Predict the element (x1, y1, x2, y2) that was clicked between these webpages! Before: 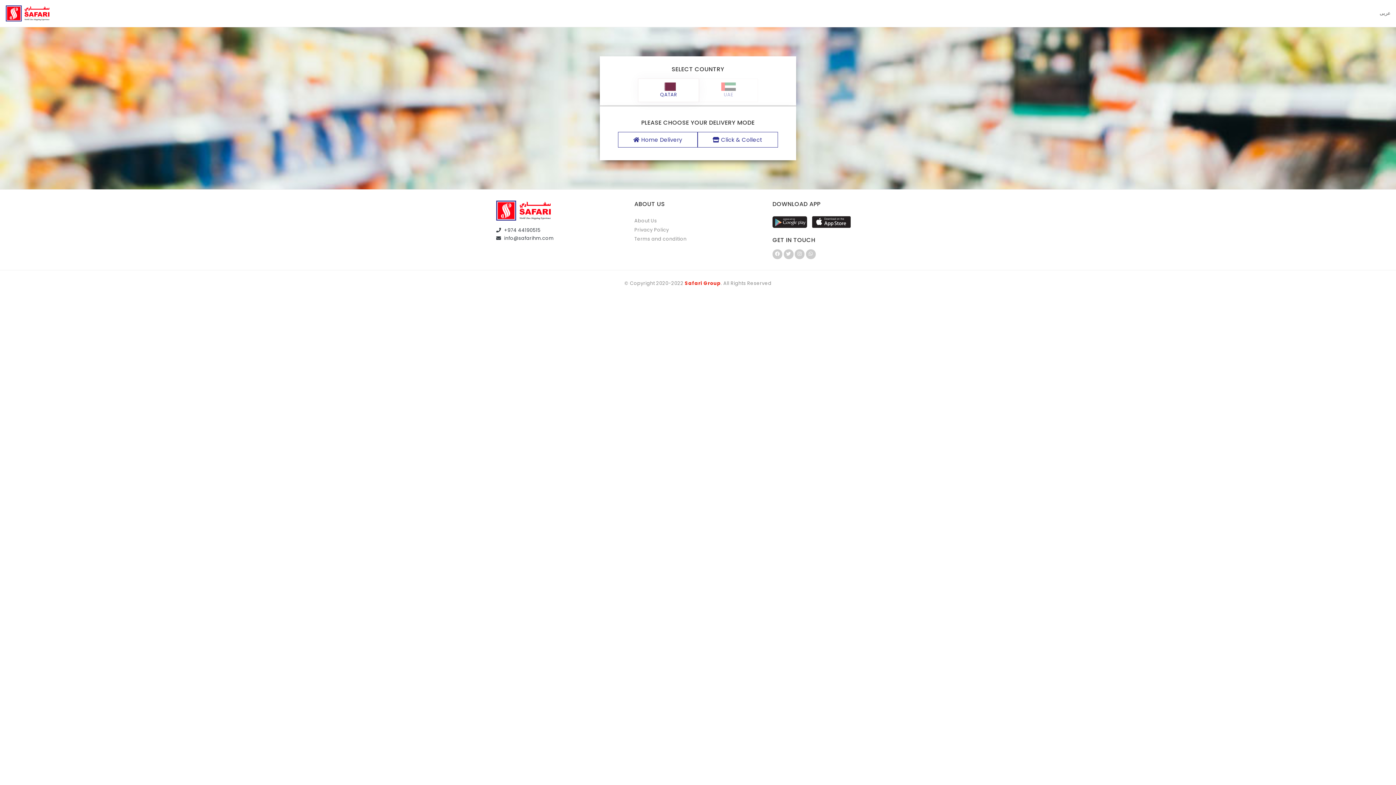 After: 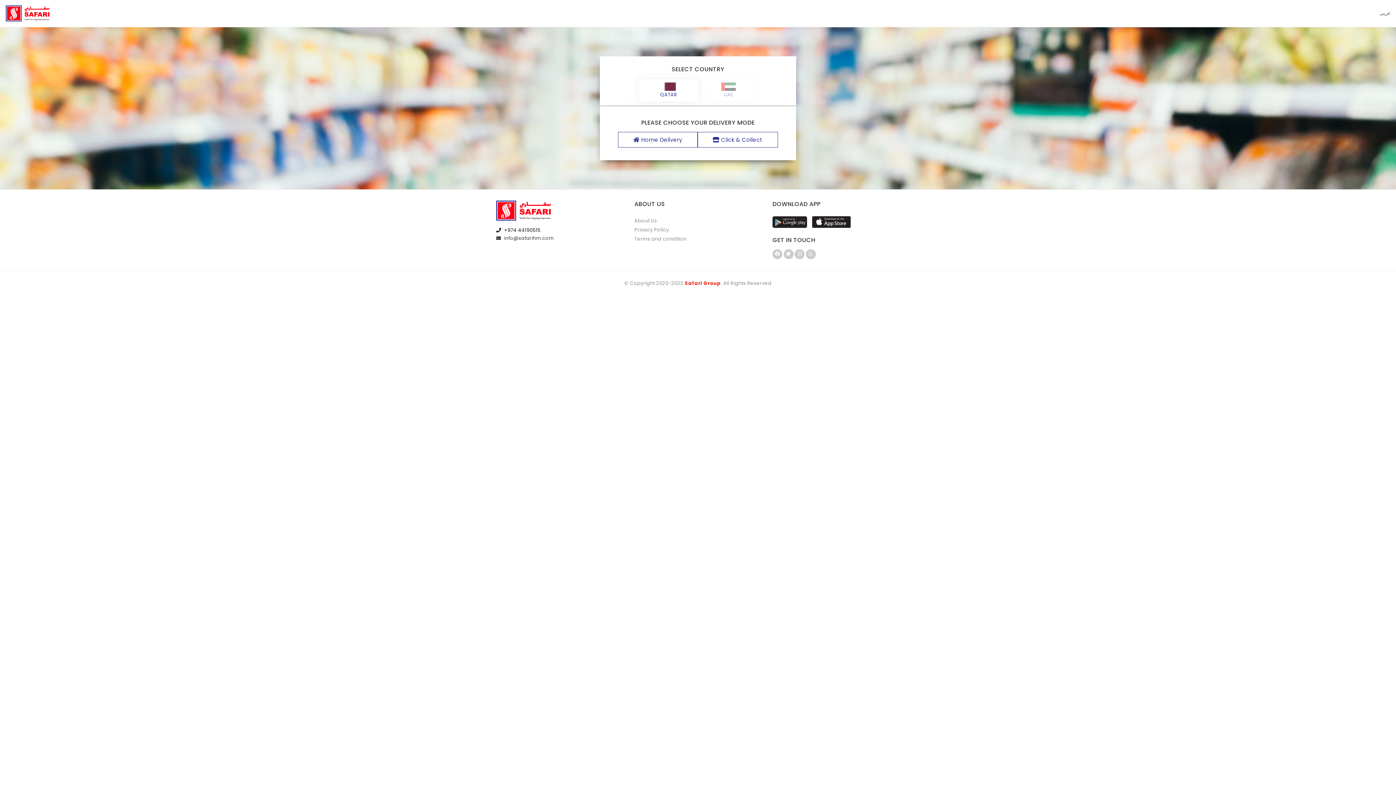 Action: label: +974 44190515 bbox: (496, 226, 540, 233)